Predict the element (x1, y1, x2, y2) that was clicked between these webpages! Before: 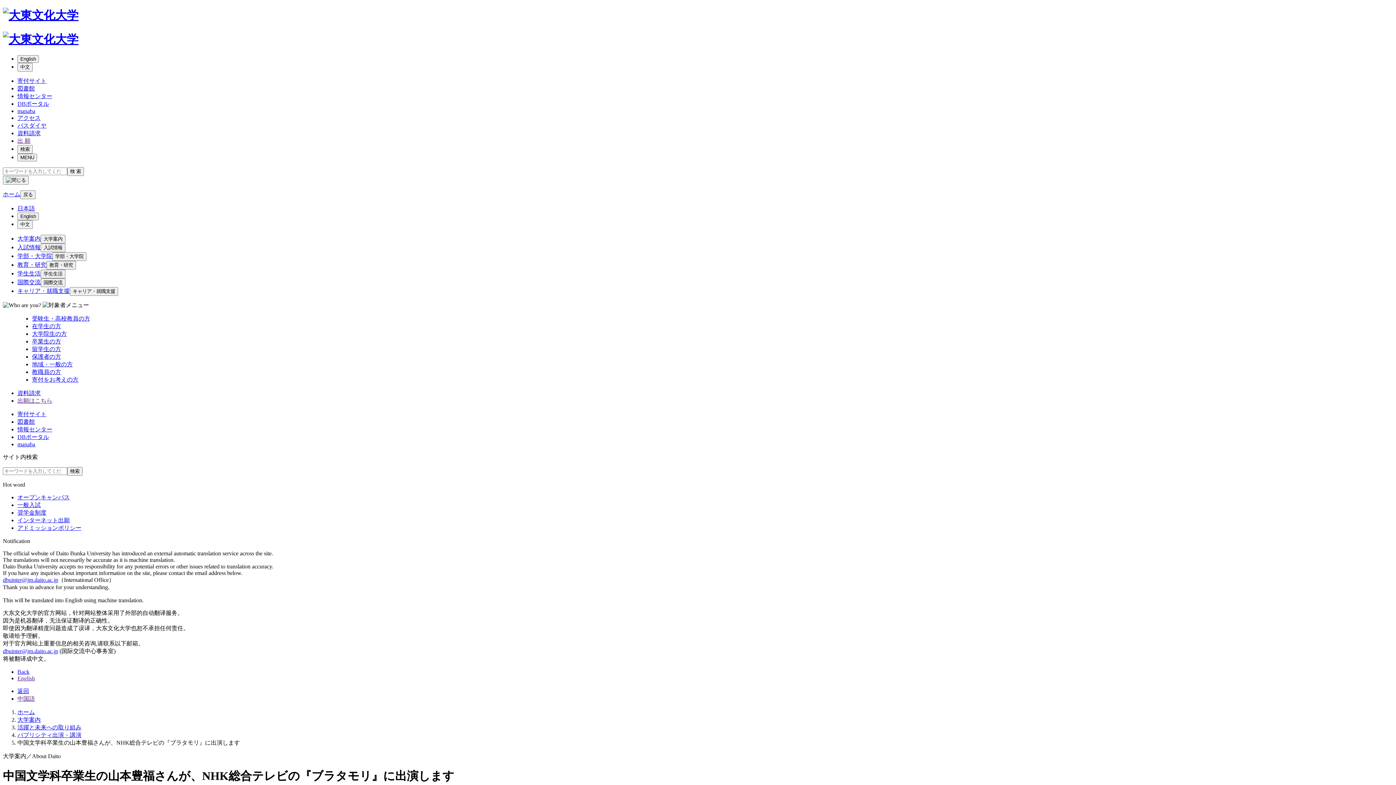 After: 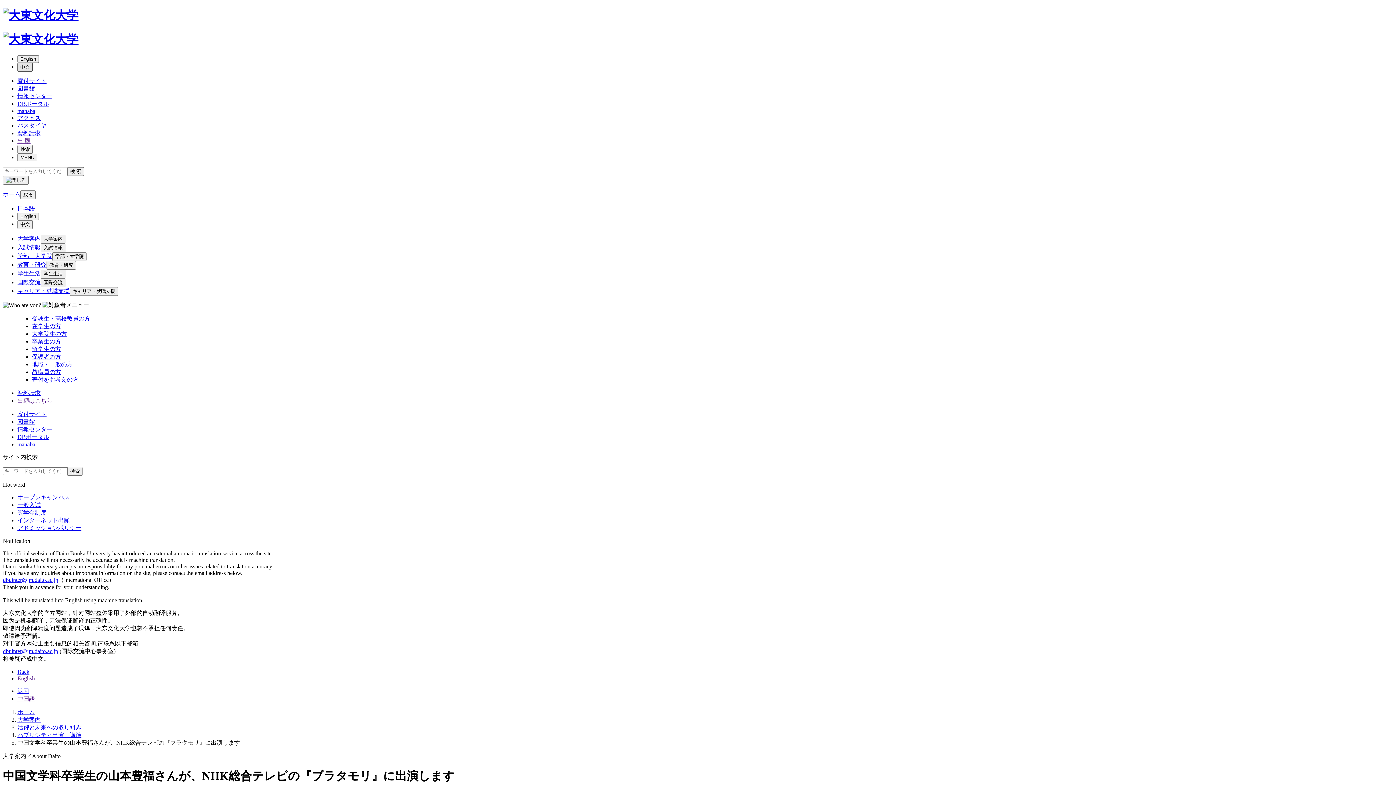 Action: label: 中文 bbox: (17, 63, 32, 71)